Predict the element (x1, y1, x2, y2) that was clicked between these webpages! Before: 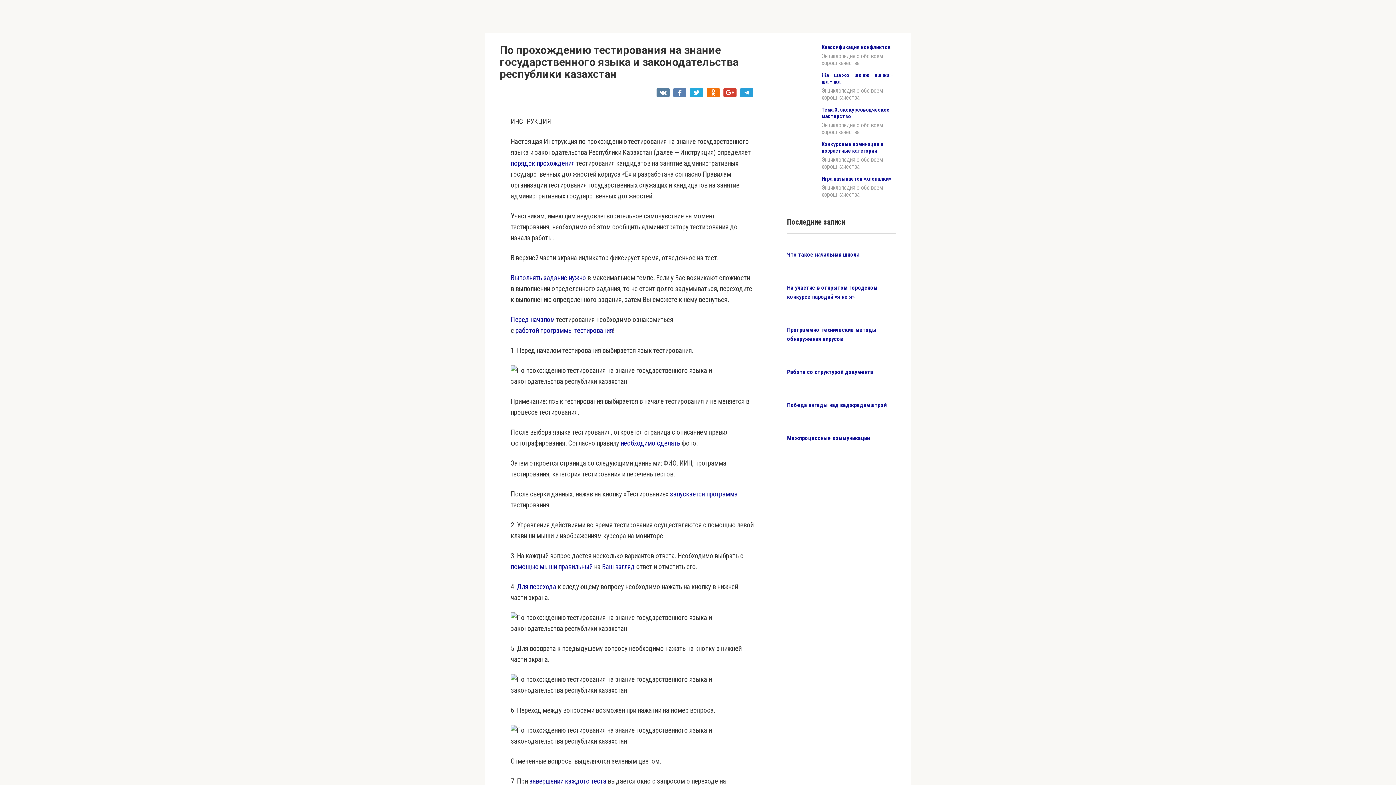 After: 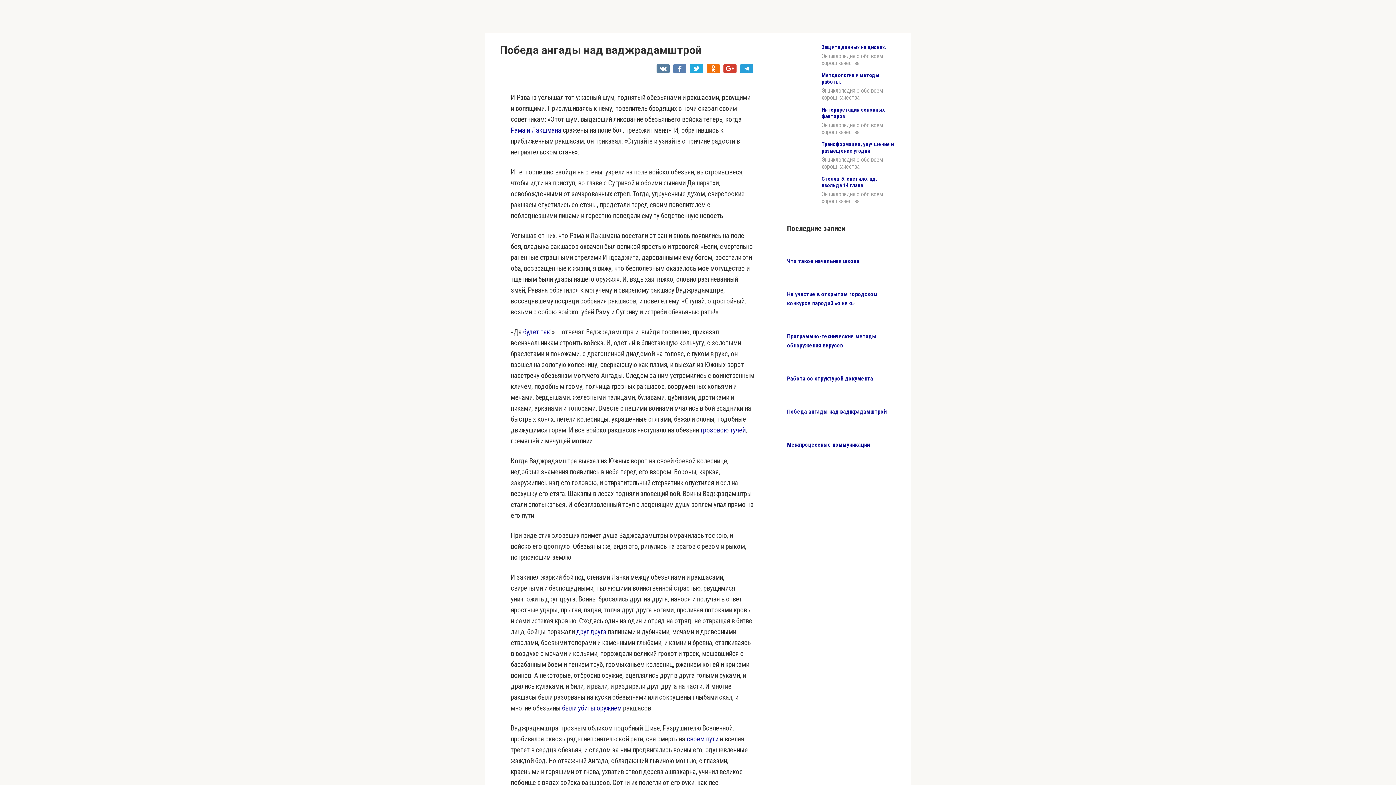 Action: bbox: (787, 401, 886, 408) label: Победа ангады над ваджрадамштрой